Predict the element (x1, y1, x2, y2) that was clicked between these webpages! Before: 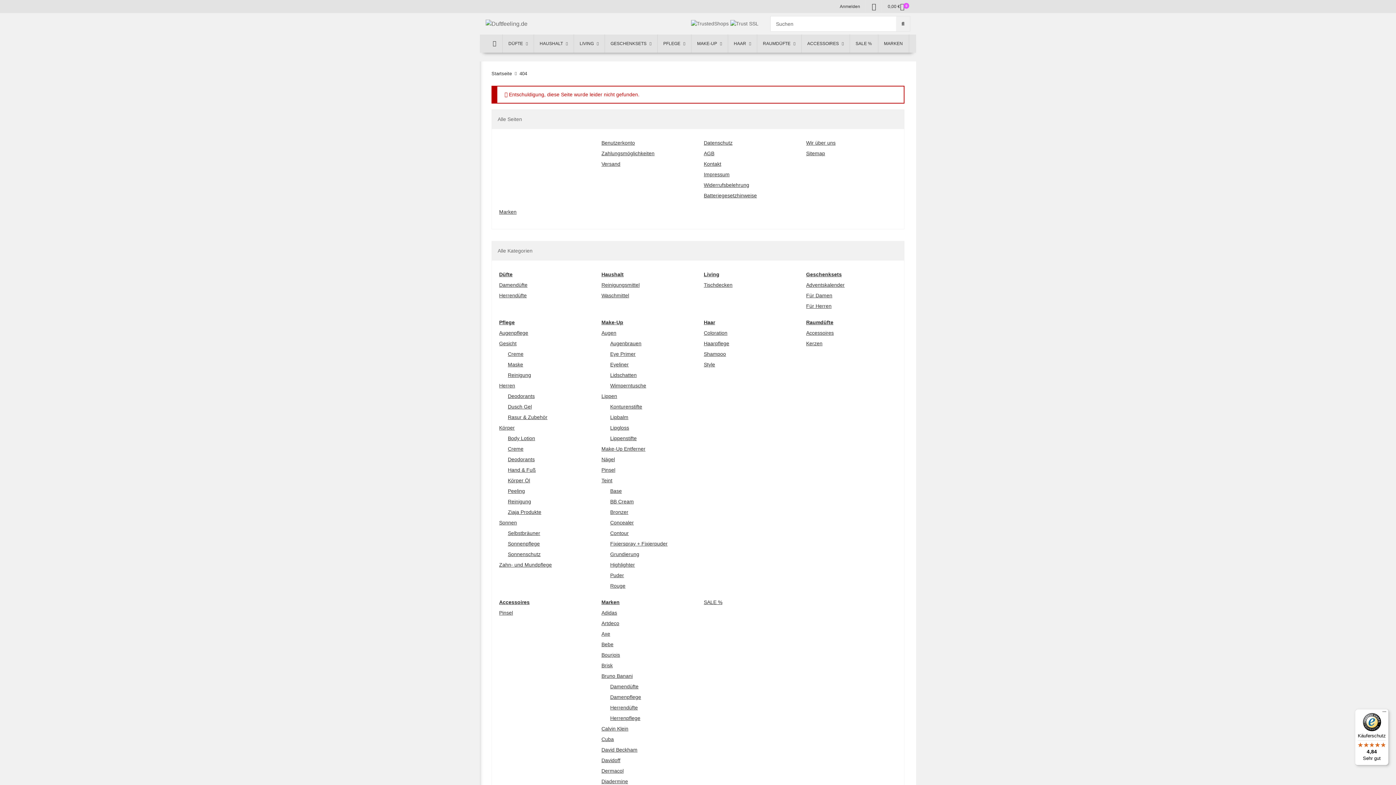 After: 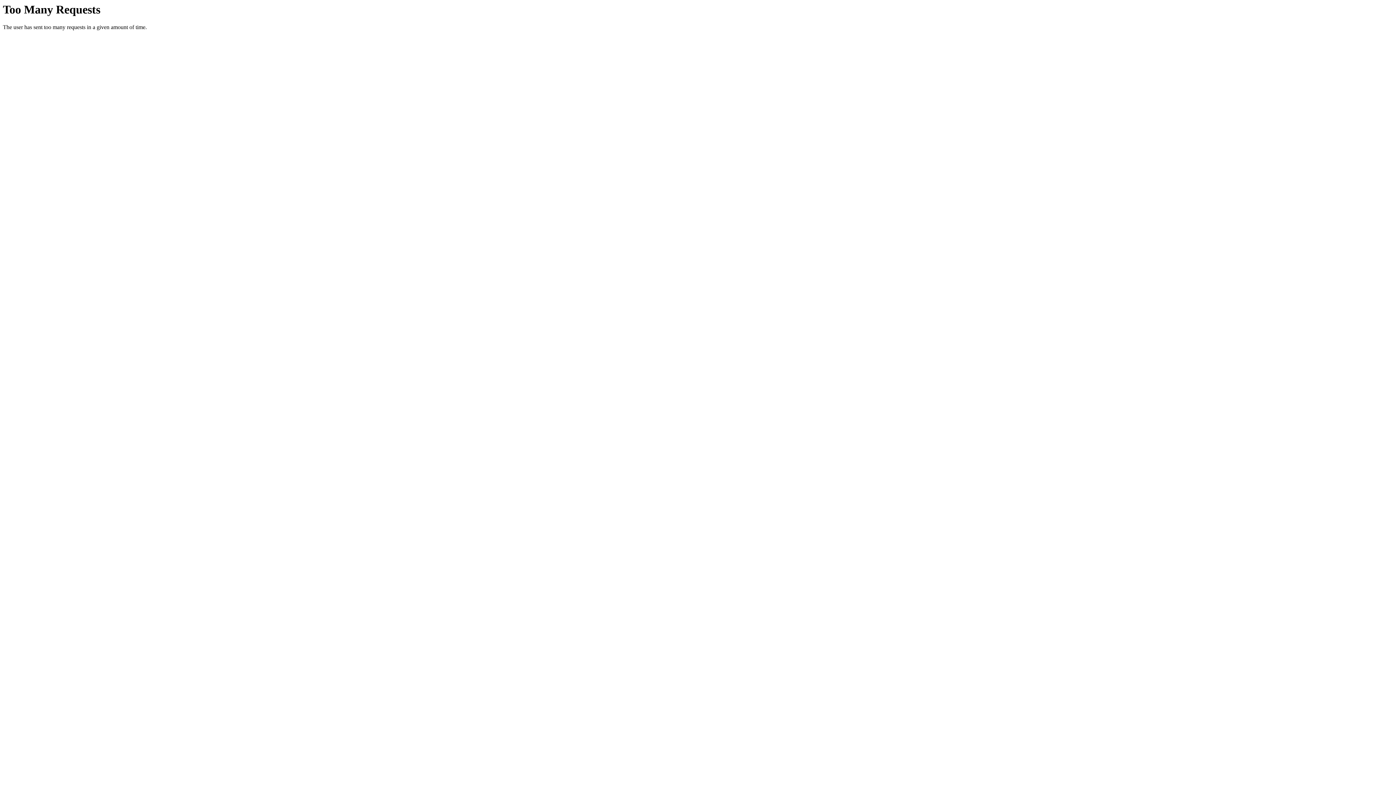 Action: label: Widerrufsbelehrung bbox: (704, 182, 749, 188)